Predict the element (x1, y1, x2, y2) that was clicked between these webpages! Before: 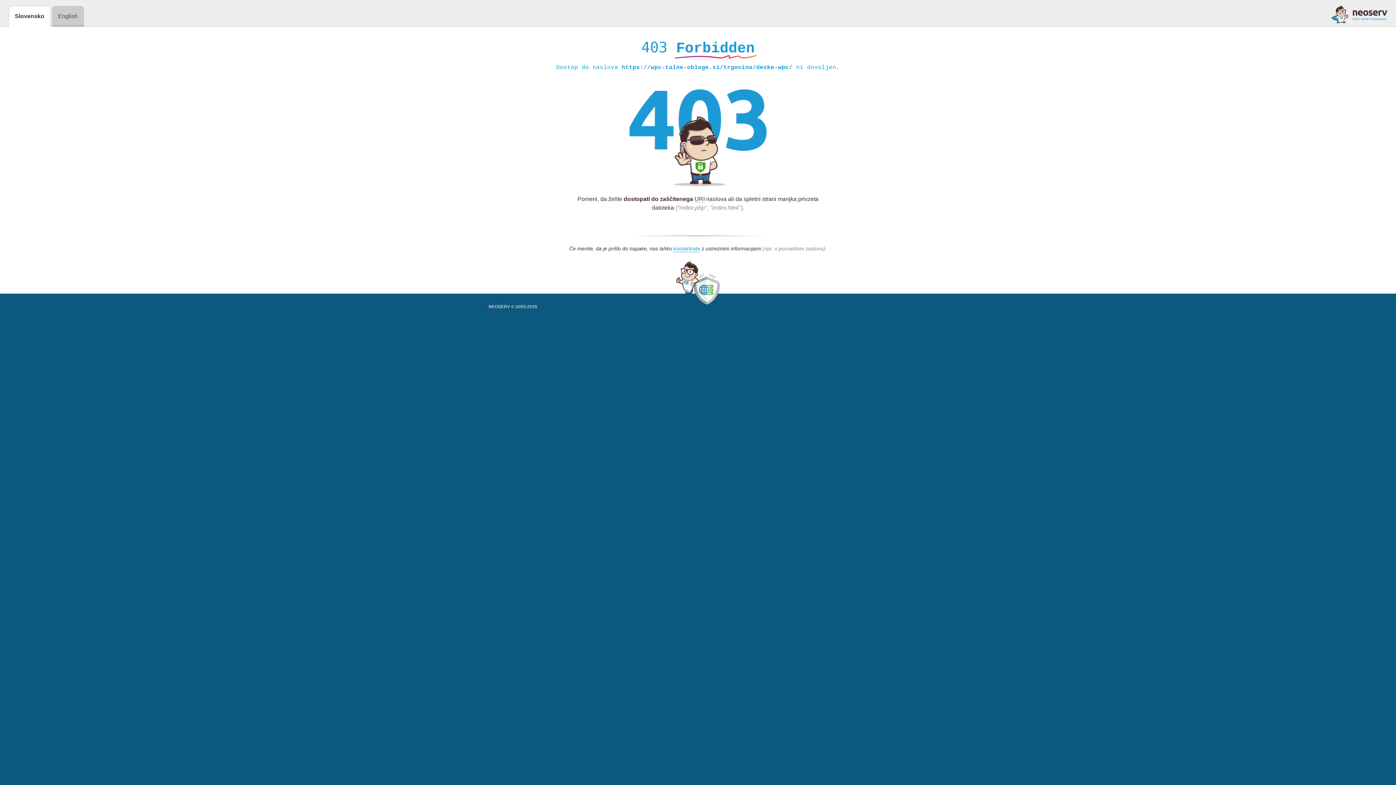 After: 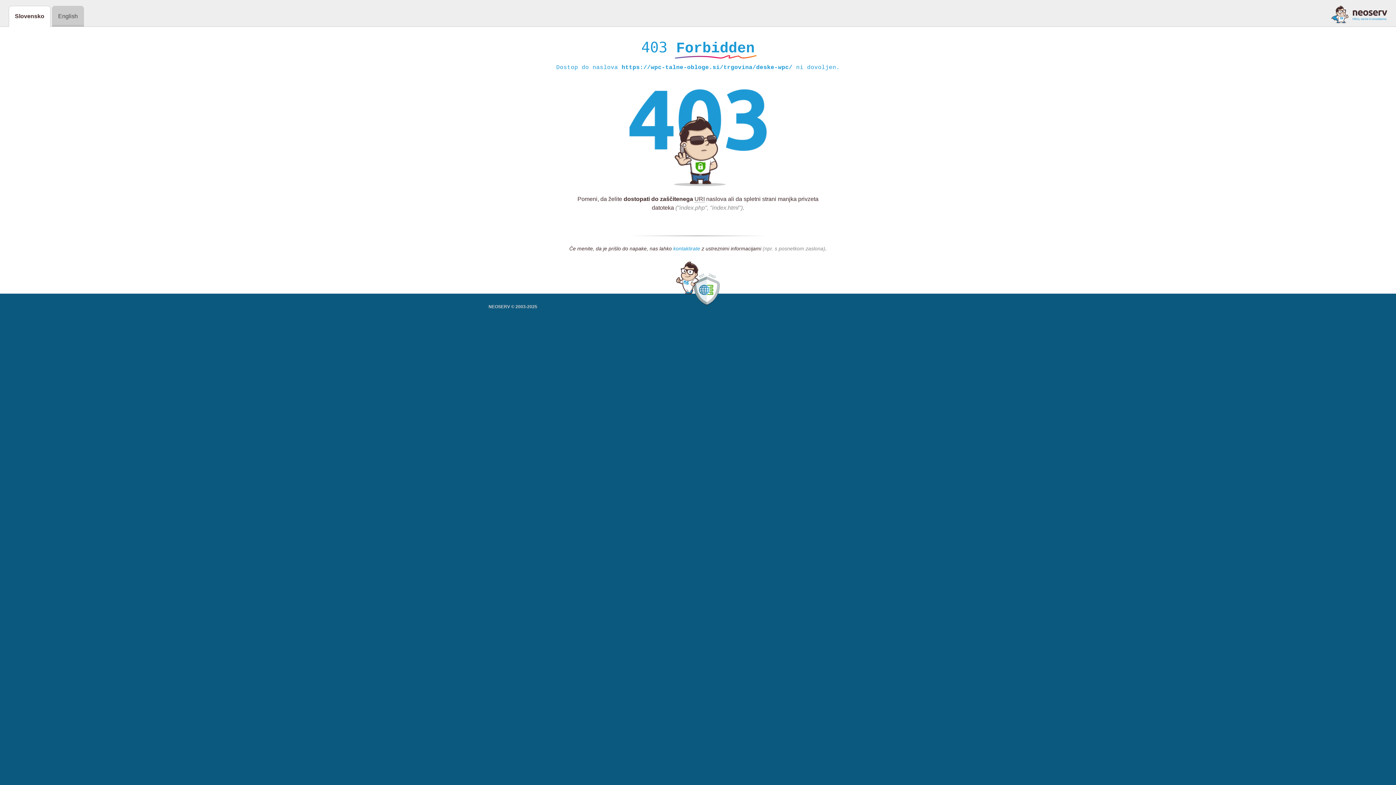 Action: bbox: (673, 245, 700, 252) label: kontaktirate